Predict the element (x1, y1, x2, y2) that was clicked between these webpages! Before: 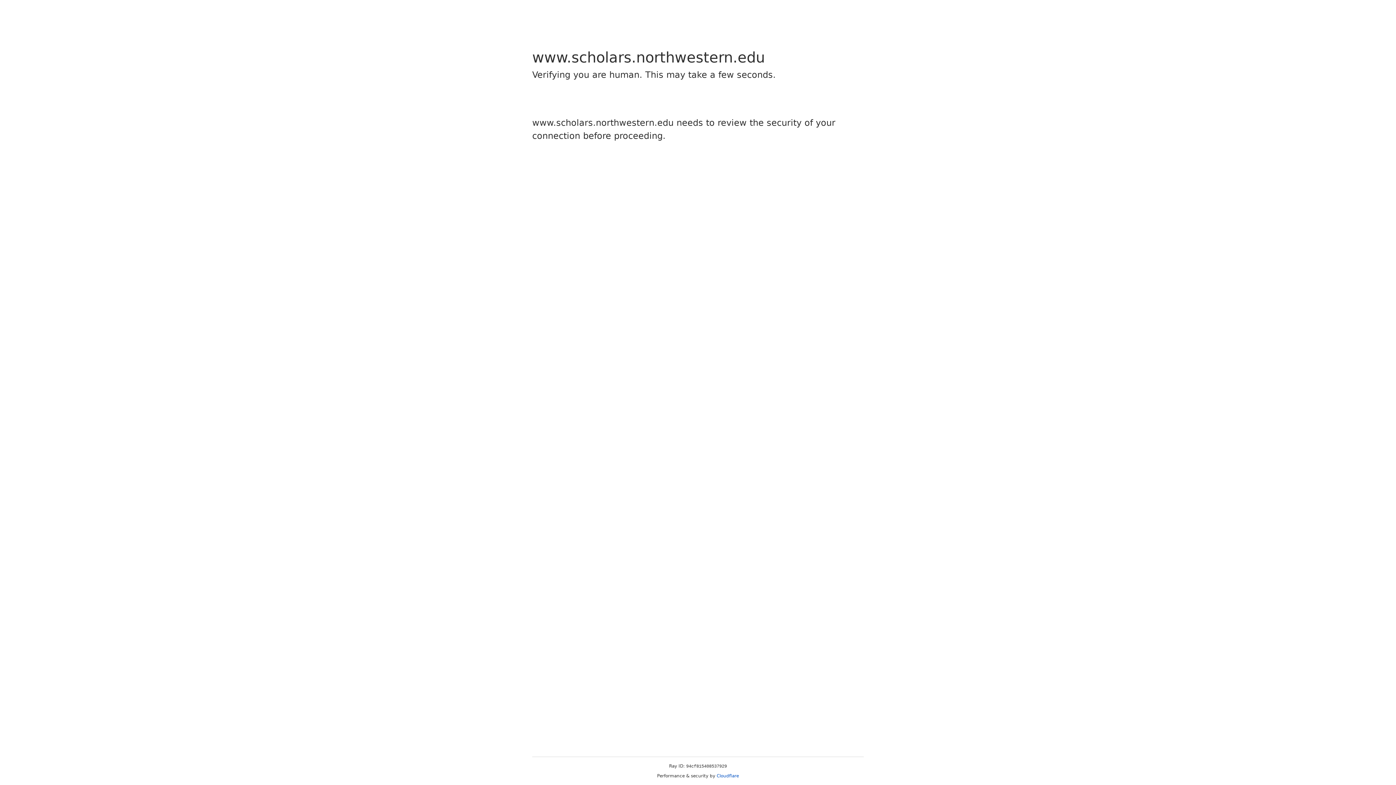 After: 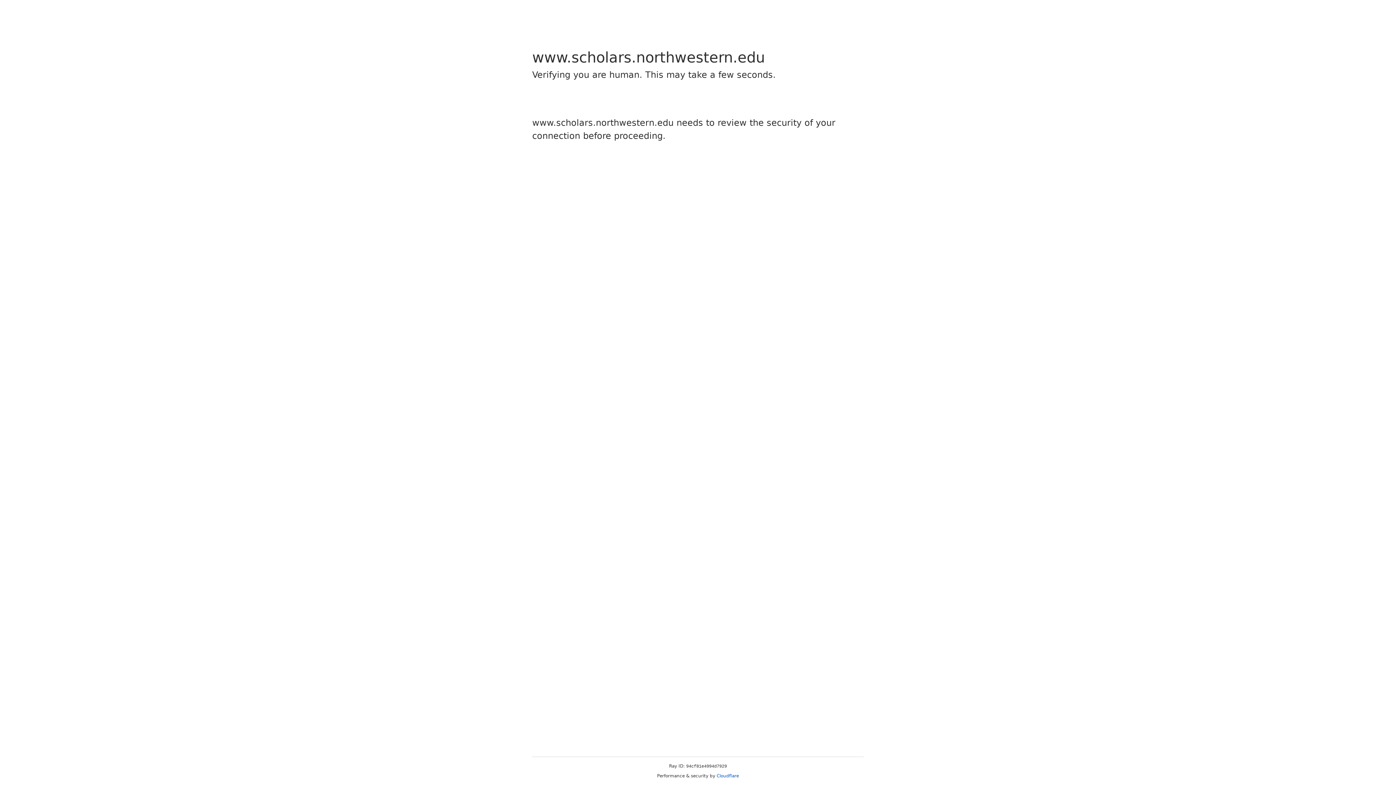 Action: bbox: (716, 773, 739, 778) label: Cloudflare